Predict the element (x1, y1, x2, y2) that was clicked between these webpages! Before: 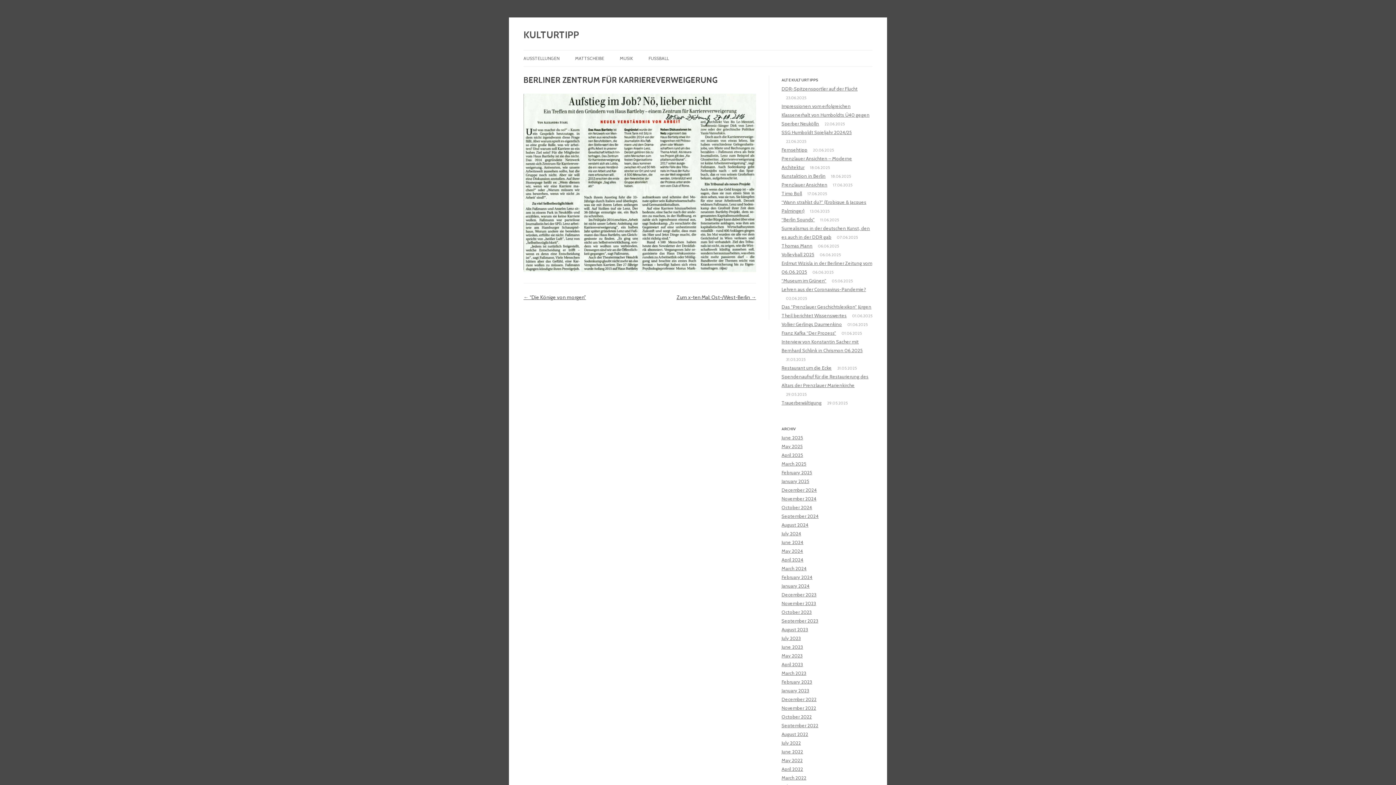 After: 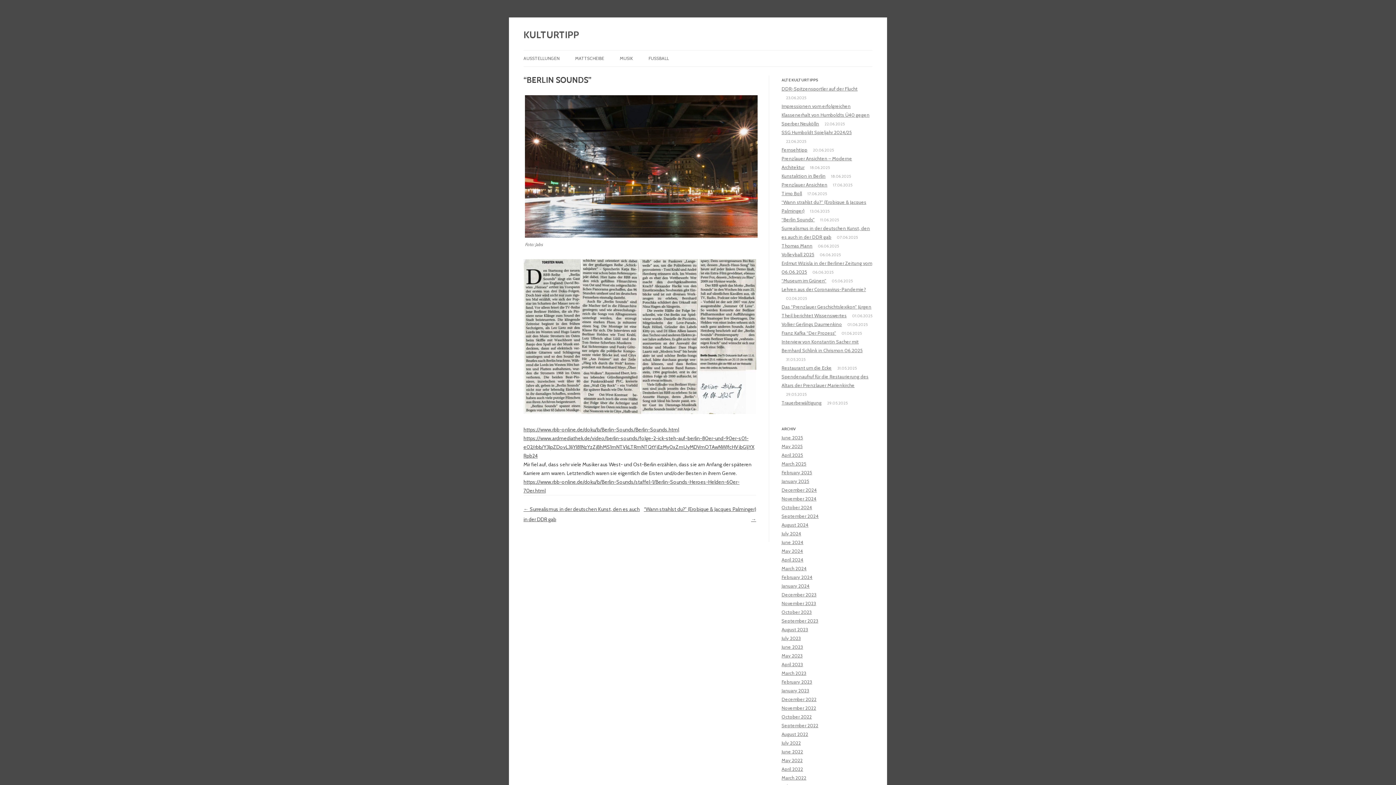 Action: label: “Berlin Sounds” bbox: (781, 216, 814, 222)